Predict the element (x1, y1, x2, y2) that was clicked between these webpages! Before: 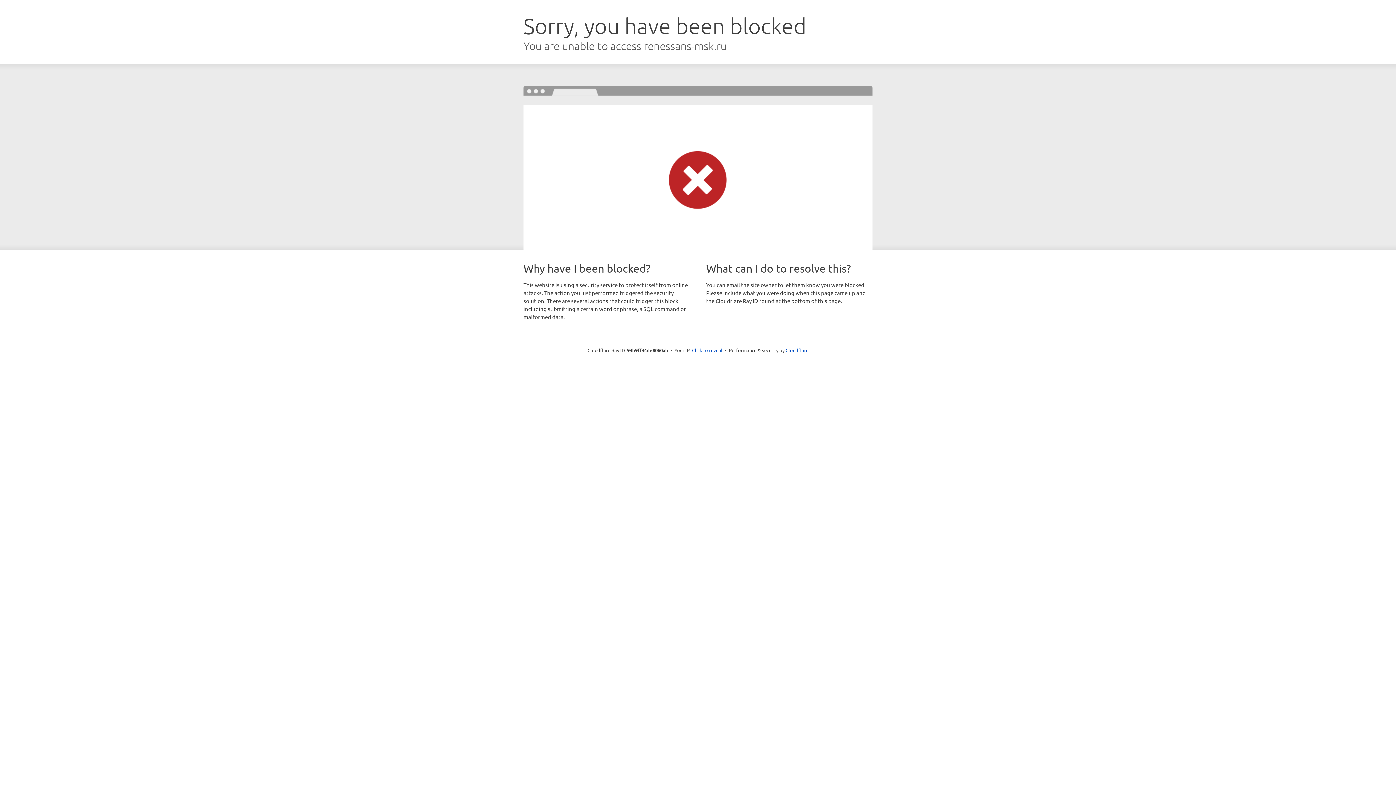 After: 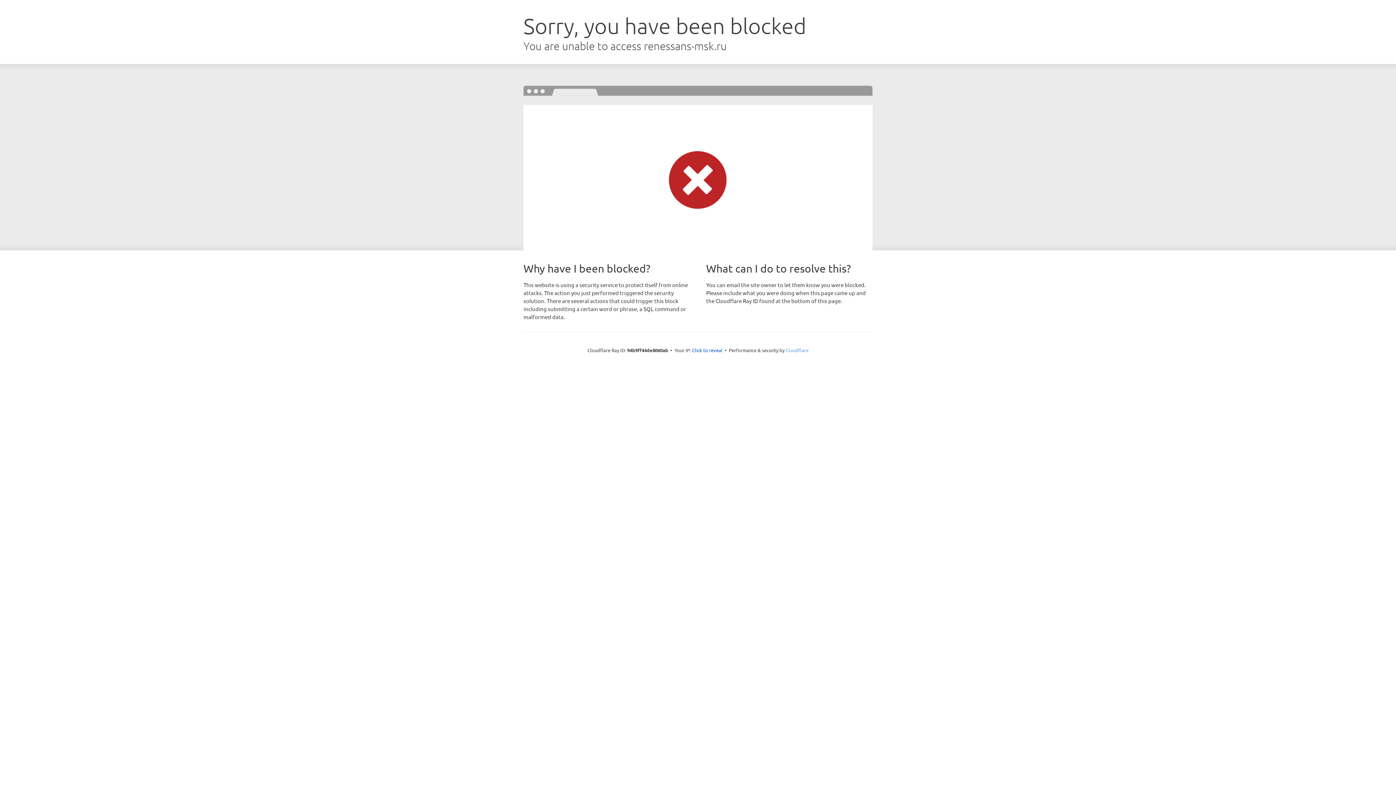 Action: bbox: (785, 347, 808, 353) label: Cloudflare